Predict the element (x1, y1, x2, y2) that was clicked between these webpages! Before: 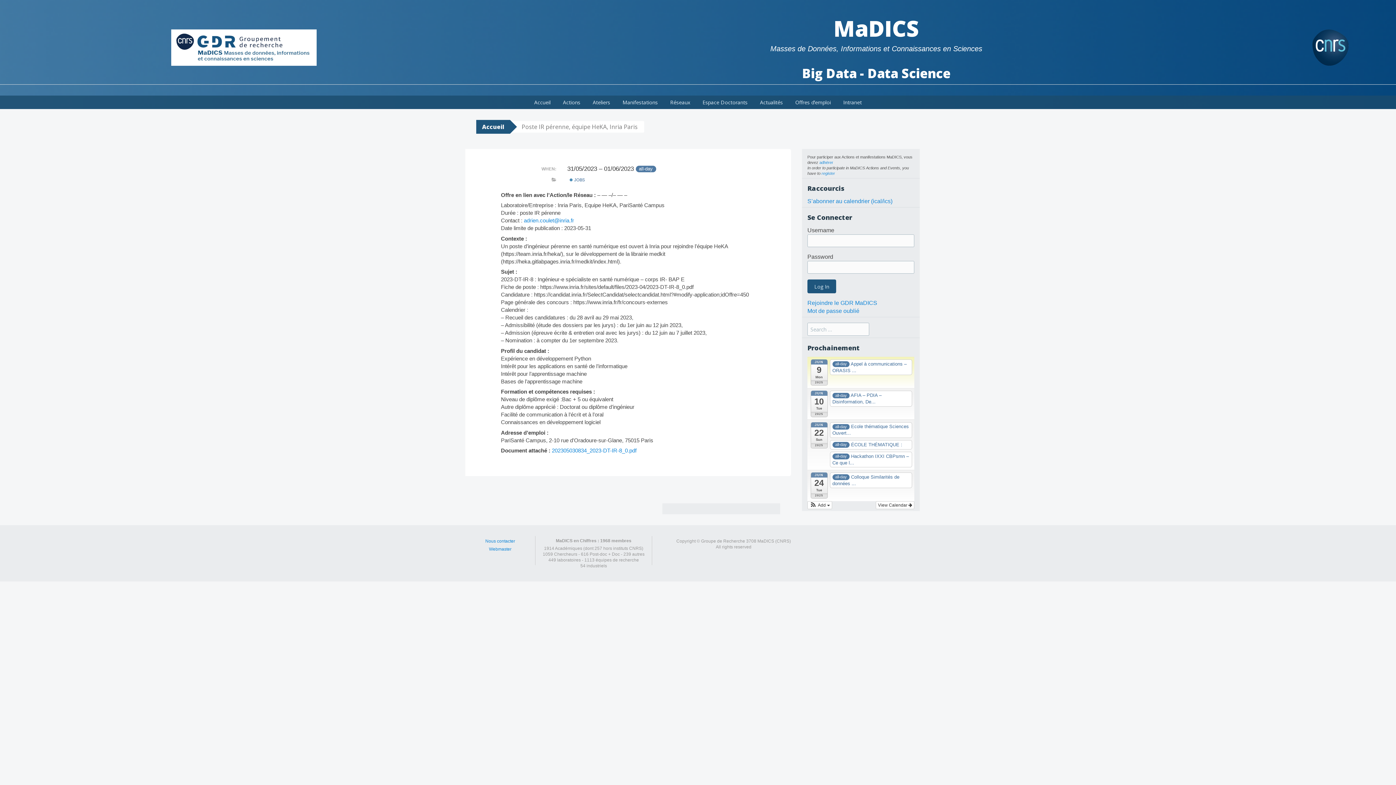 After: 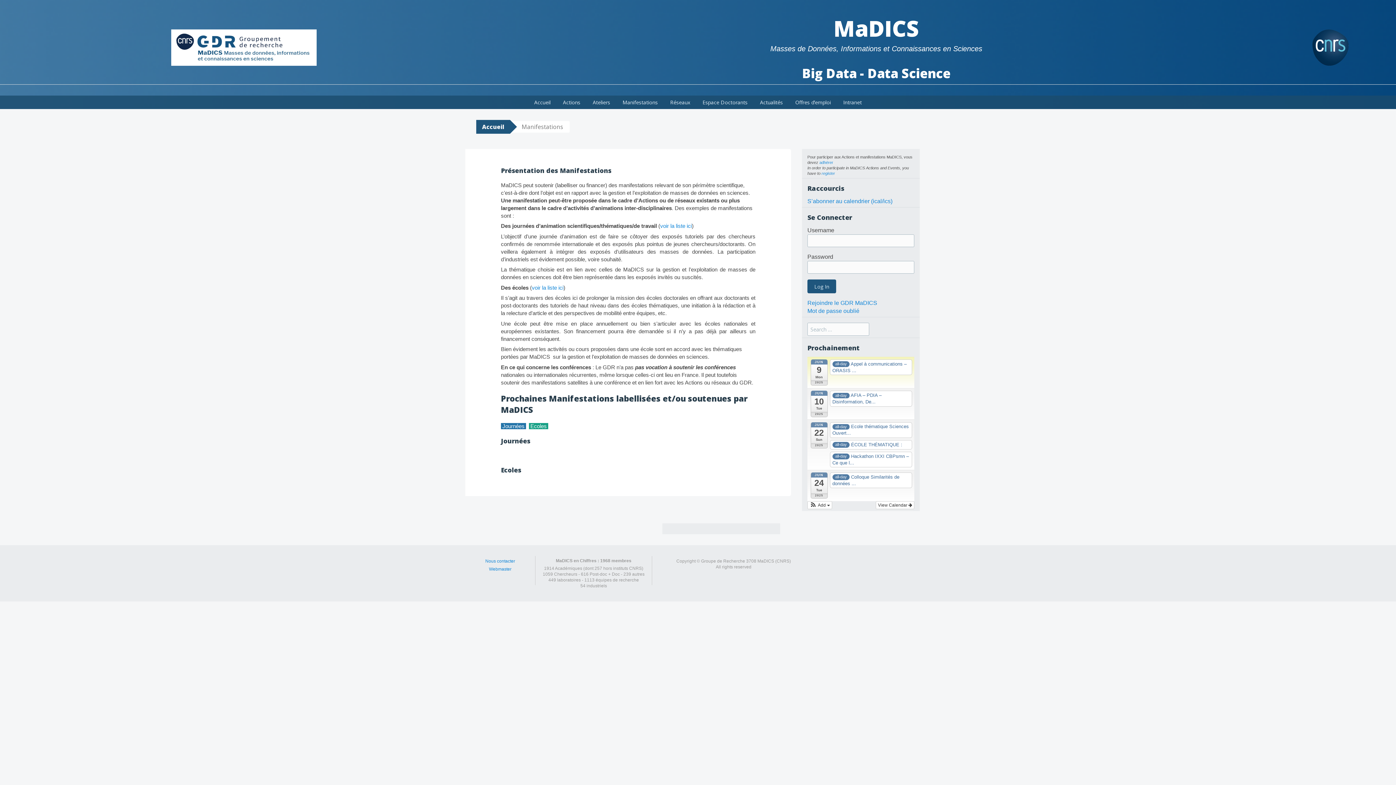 Action: label: Manifestations bbox: (617, 95, 663, 109)